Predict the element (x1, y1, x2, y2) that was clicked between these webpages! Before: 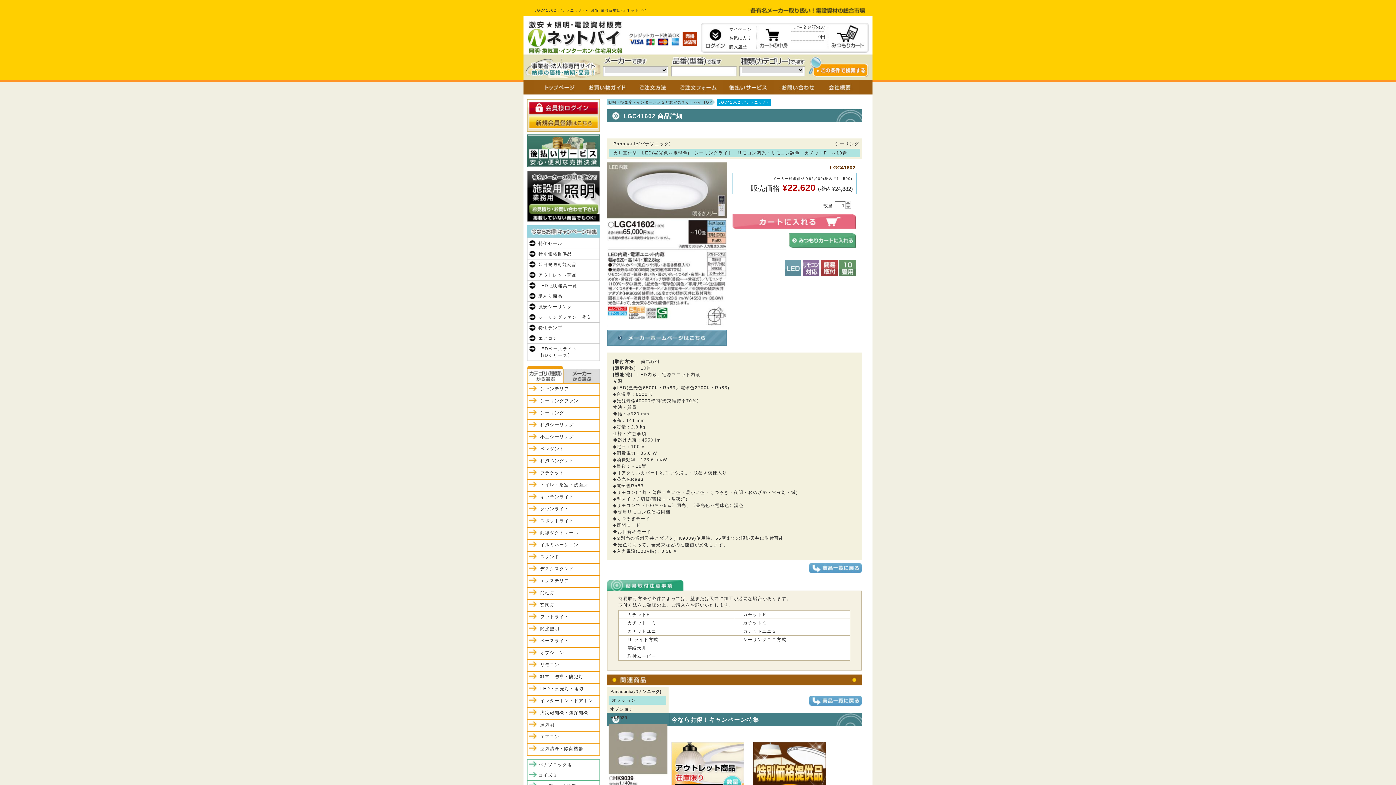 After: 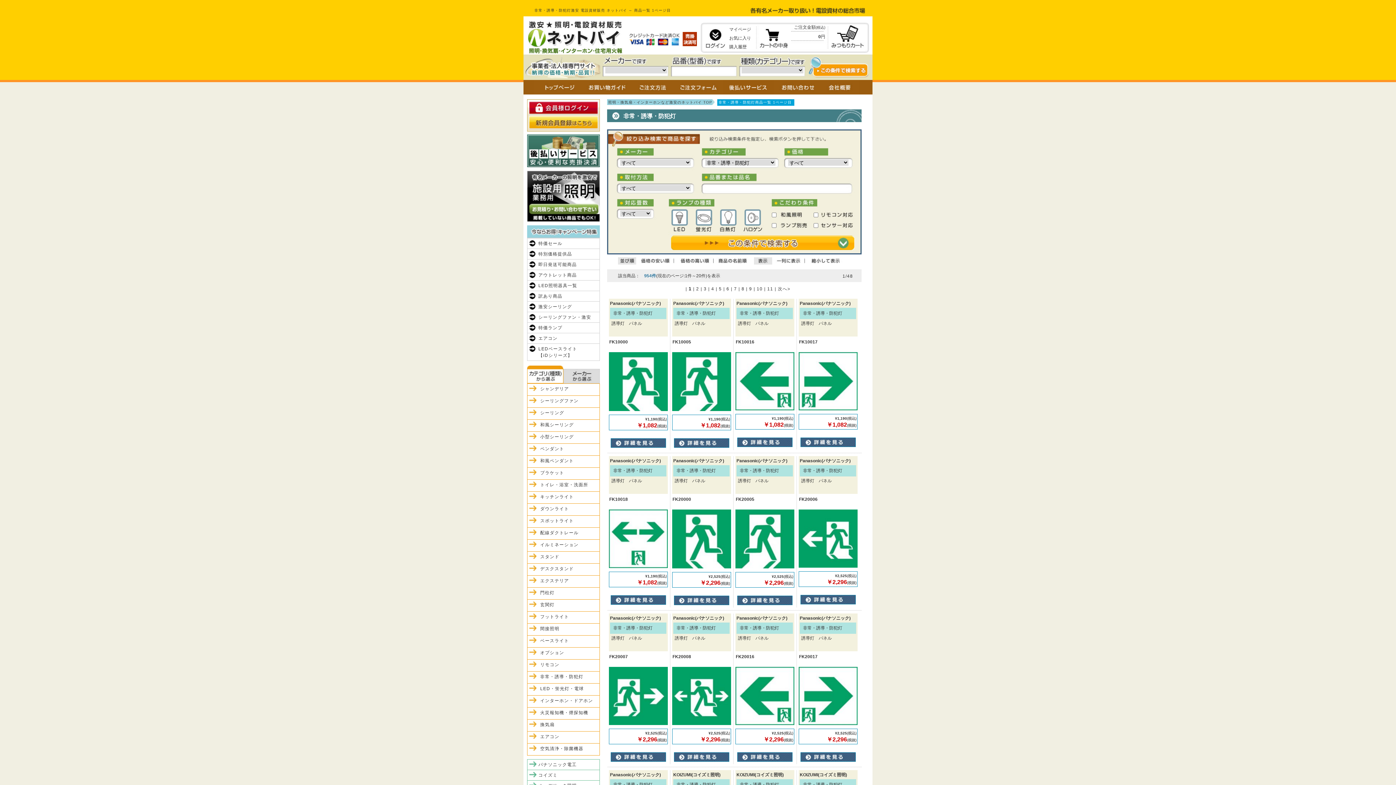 Action: bbox: (527, 672, 599, 683) label: 非常・誘導・防犯灯